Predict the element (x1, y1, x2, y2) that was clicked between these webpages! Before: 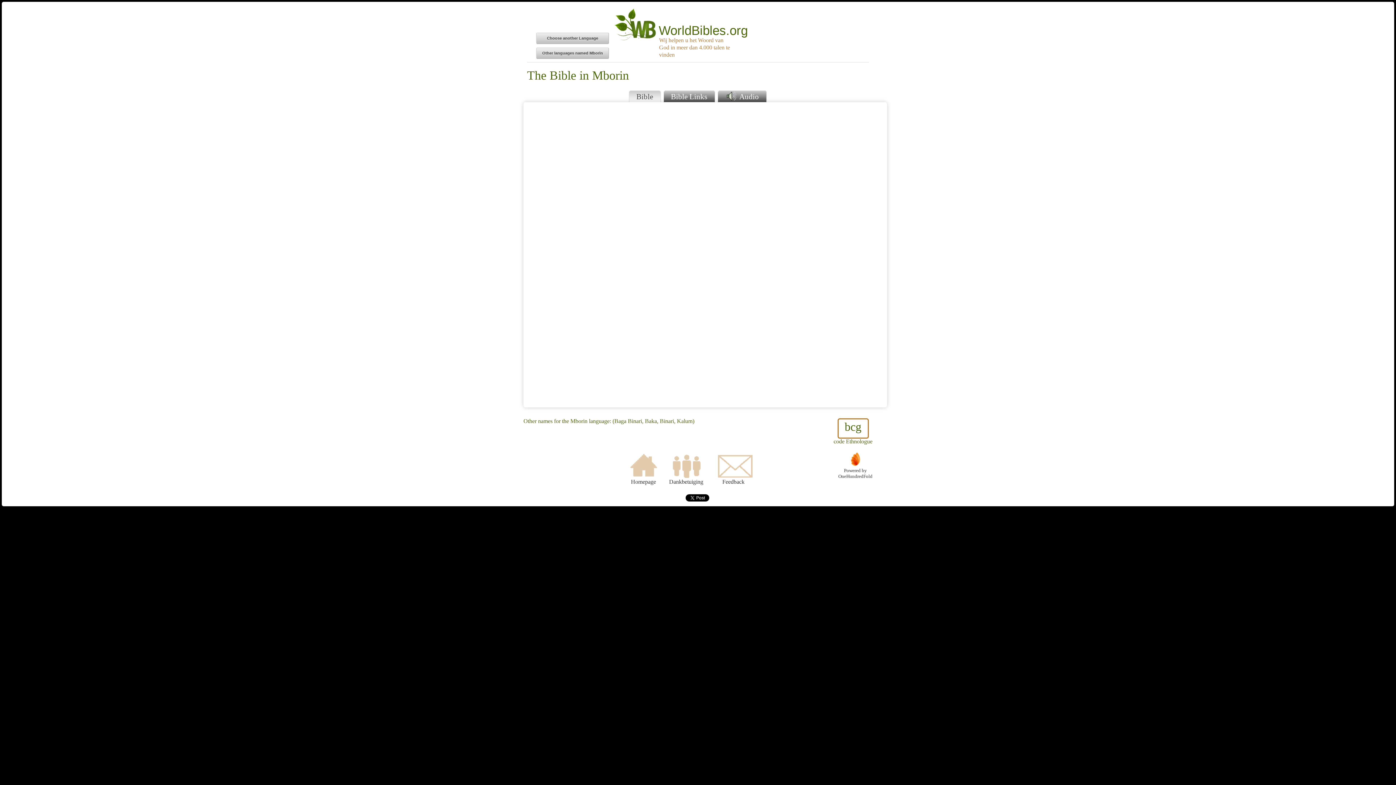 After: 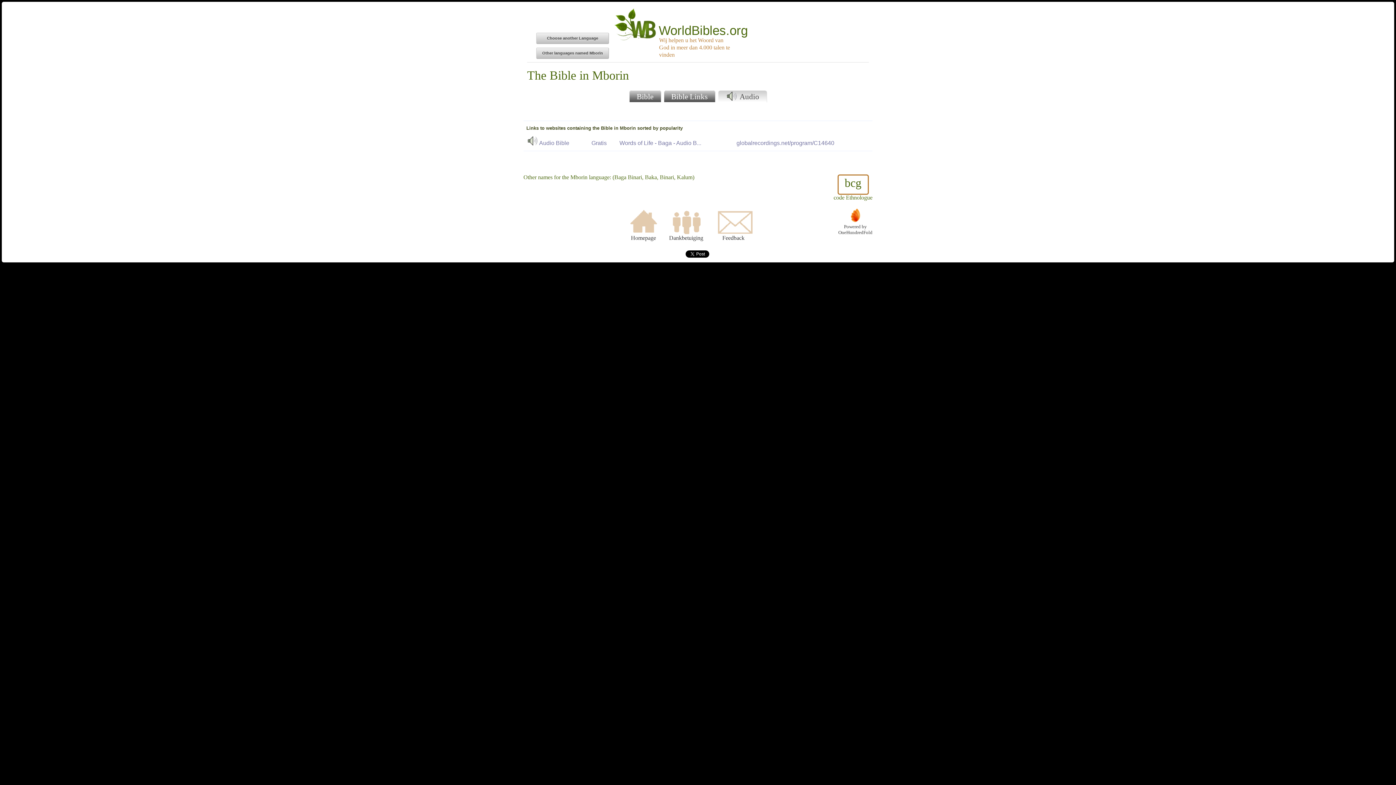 Action: label:  Audio bbox: (718, 90, 766, 102)